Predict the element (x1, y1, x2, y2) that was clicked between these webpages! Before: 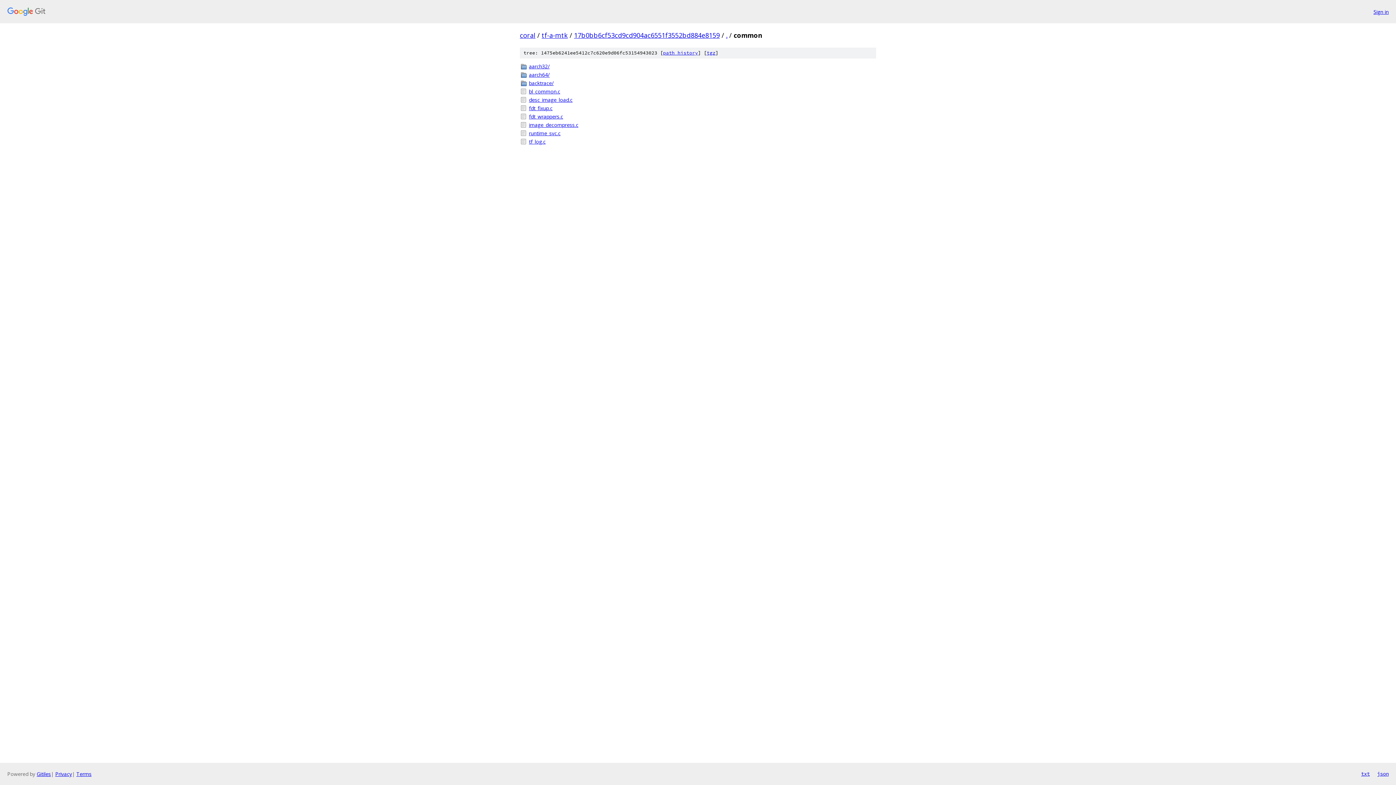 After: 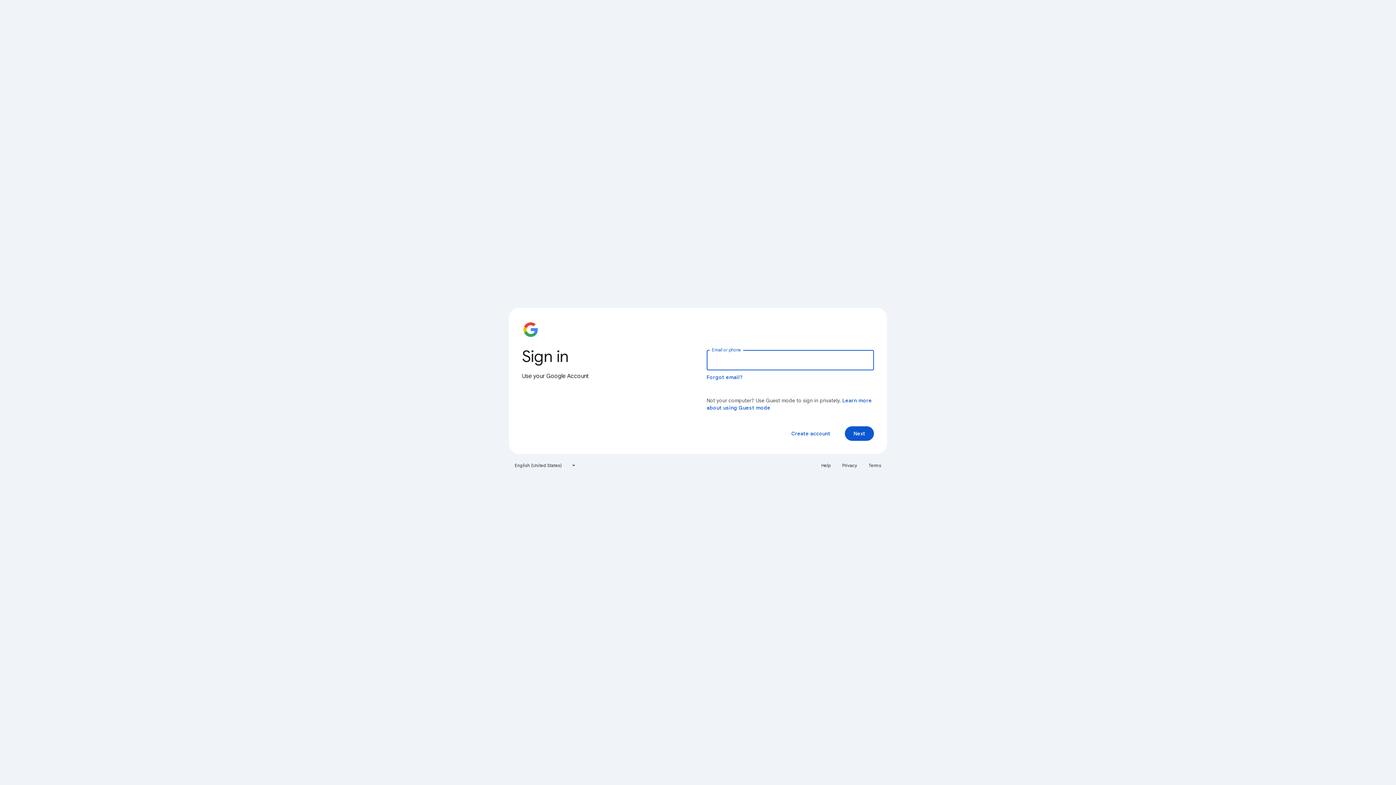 Action: label: Sign in bbox: (1373, 7, 1389, 15)